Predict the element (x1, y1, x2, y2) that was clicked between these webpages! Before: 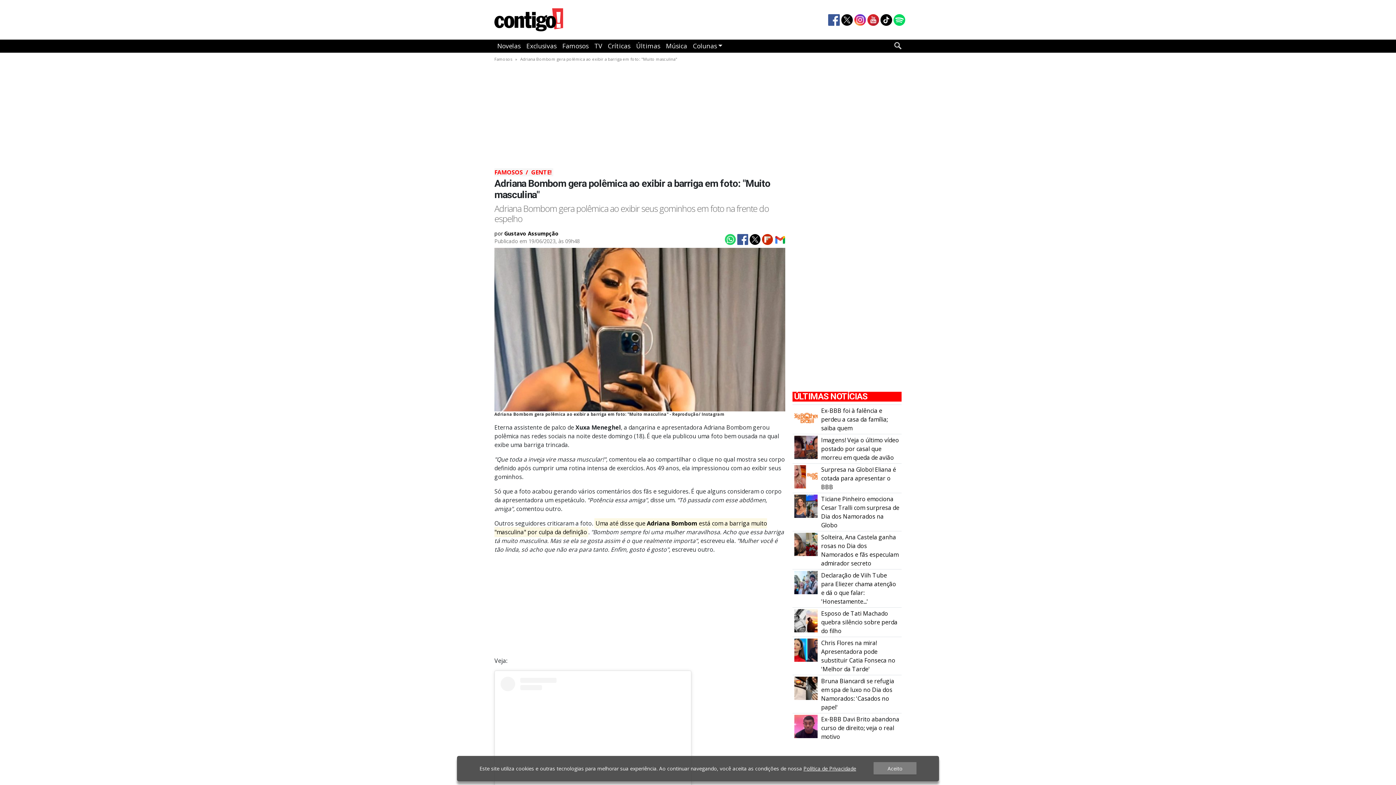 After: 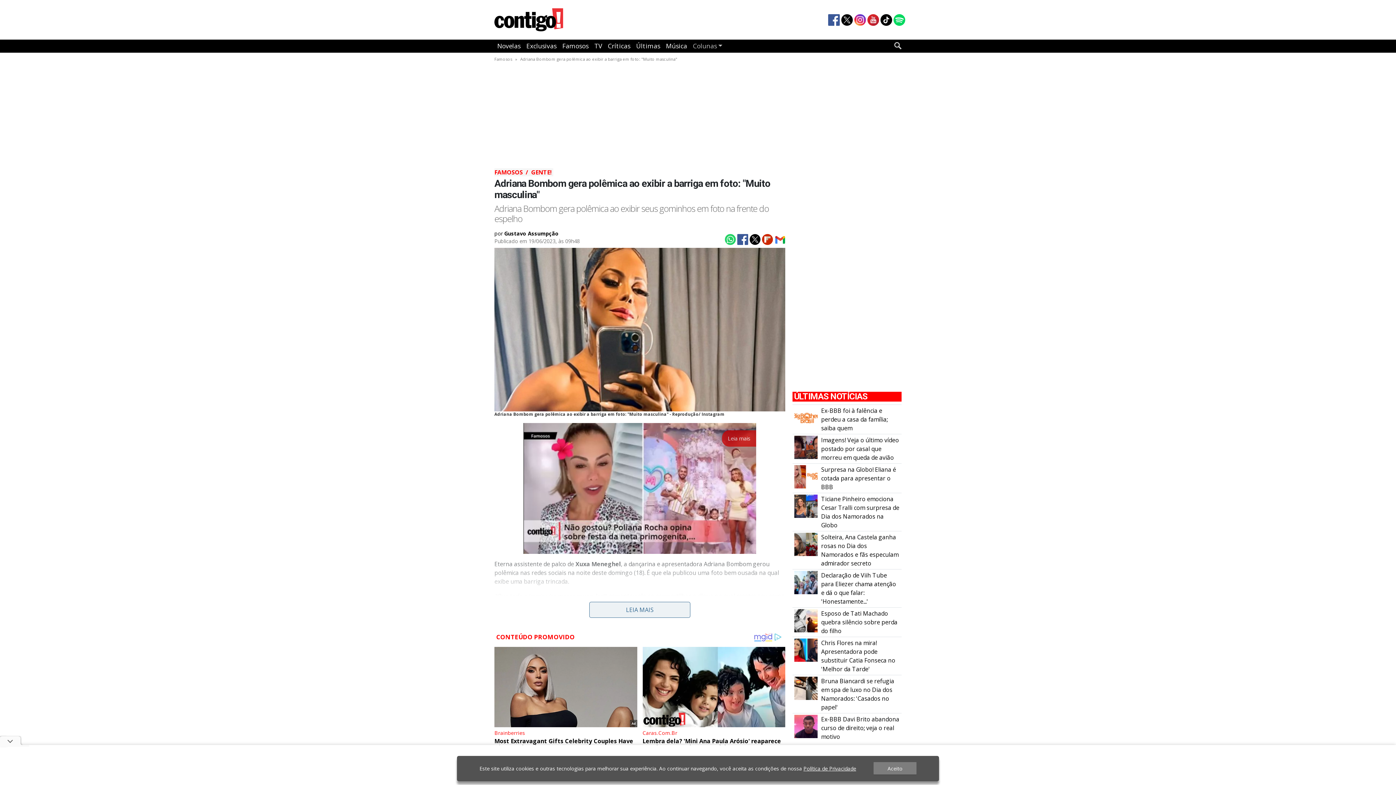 Action: bbox: (690, 39, 725, 52) label: Colunas